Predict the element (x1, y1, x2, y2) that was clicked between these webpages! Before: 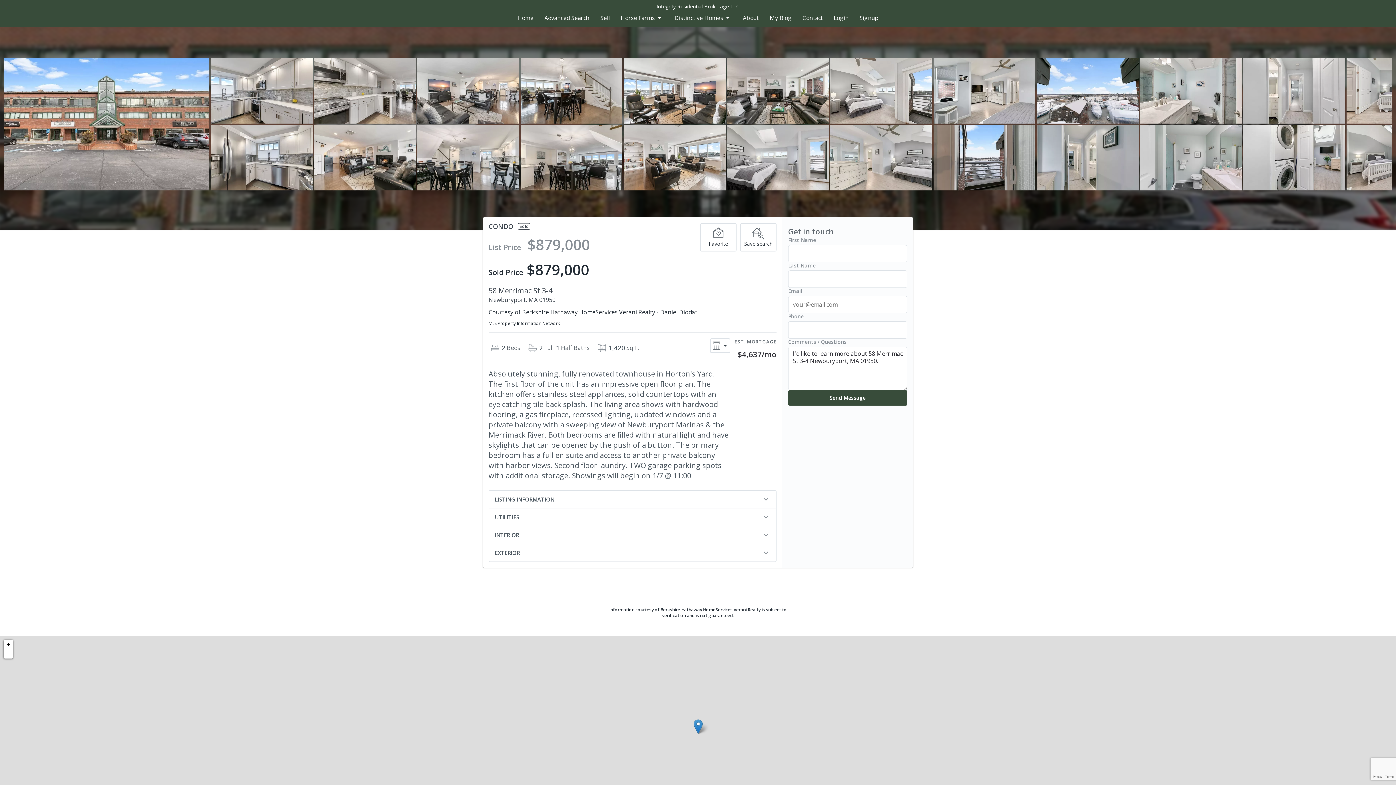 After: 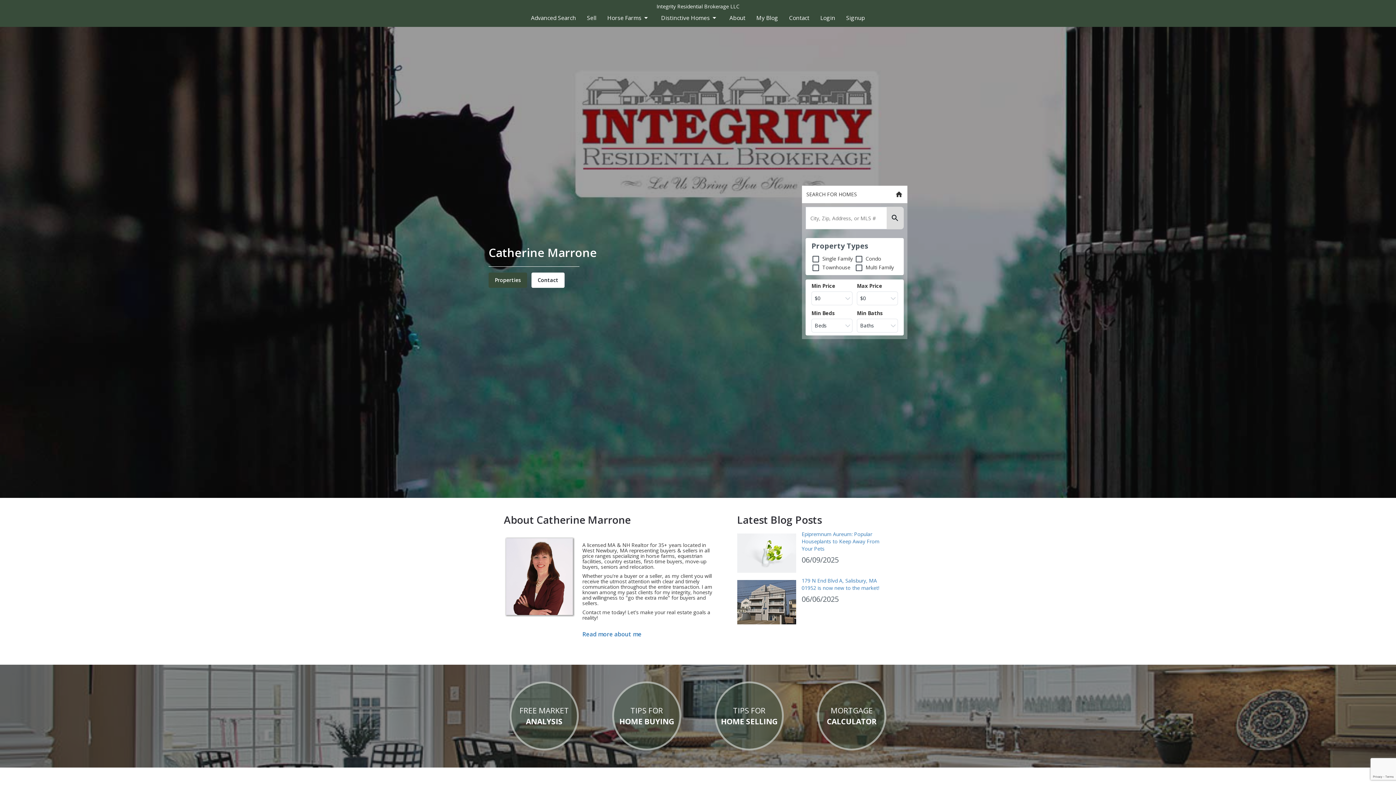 Action: label: Home bbox: (512, 11, 539, 24)